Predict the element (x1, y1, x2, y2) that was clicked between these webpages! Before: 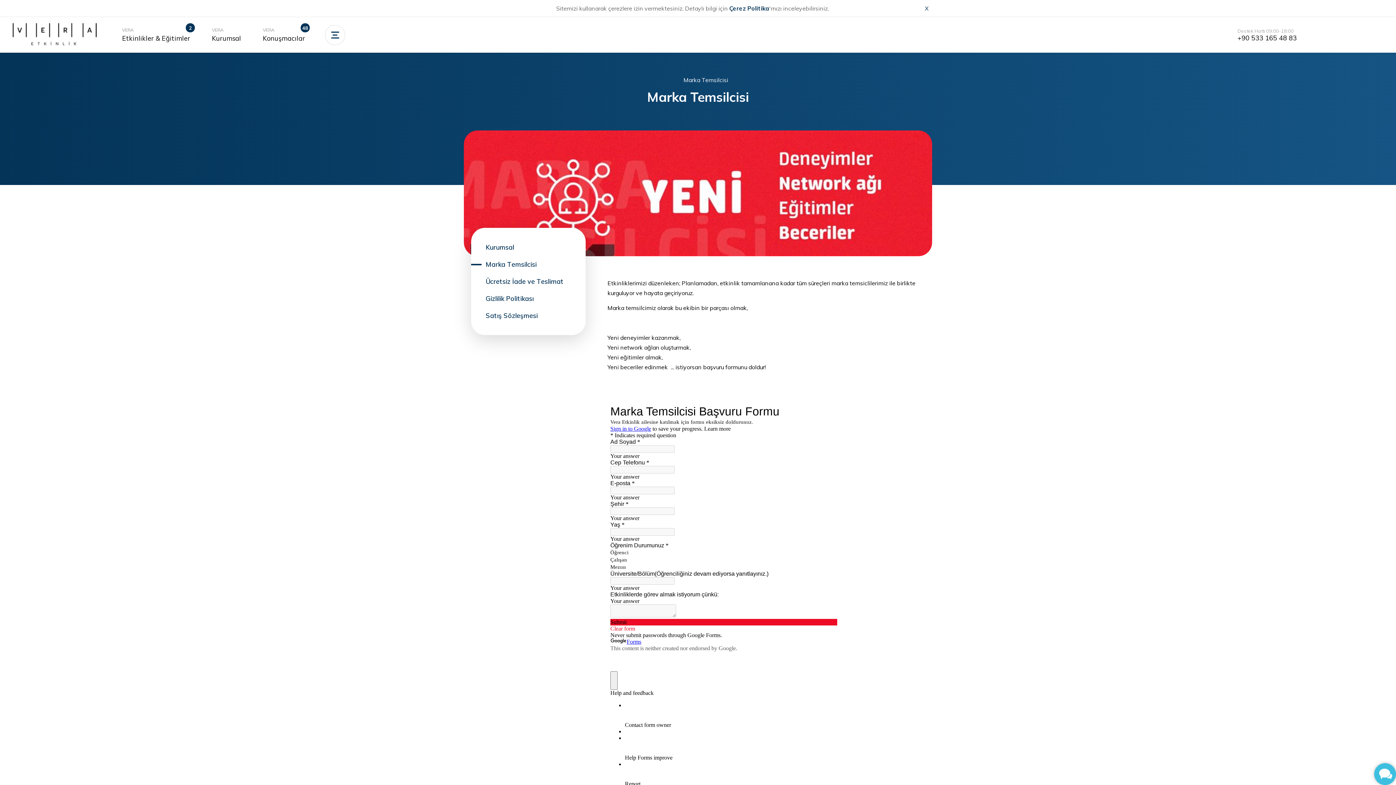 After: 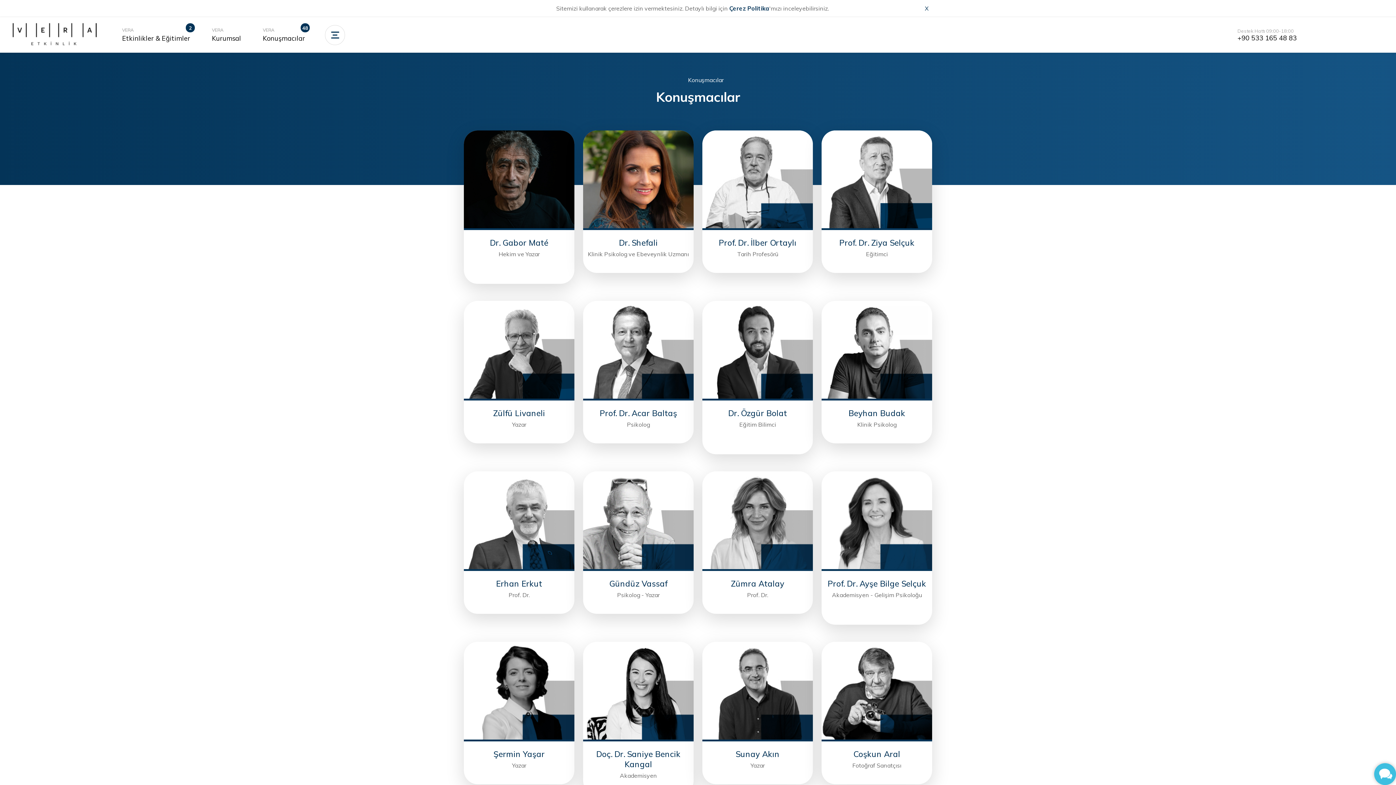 Action: label: Konuşmacılar bbox: (252, 17, 316, 52)